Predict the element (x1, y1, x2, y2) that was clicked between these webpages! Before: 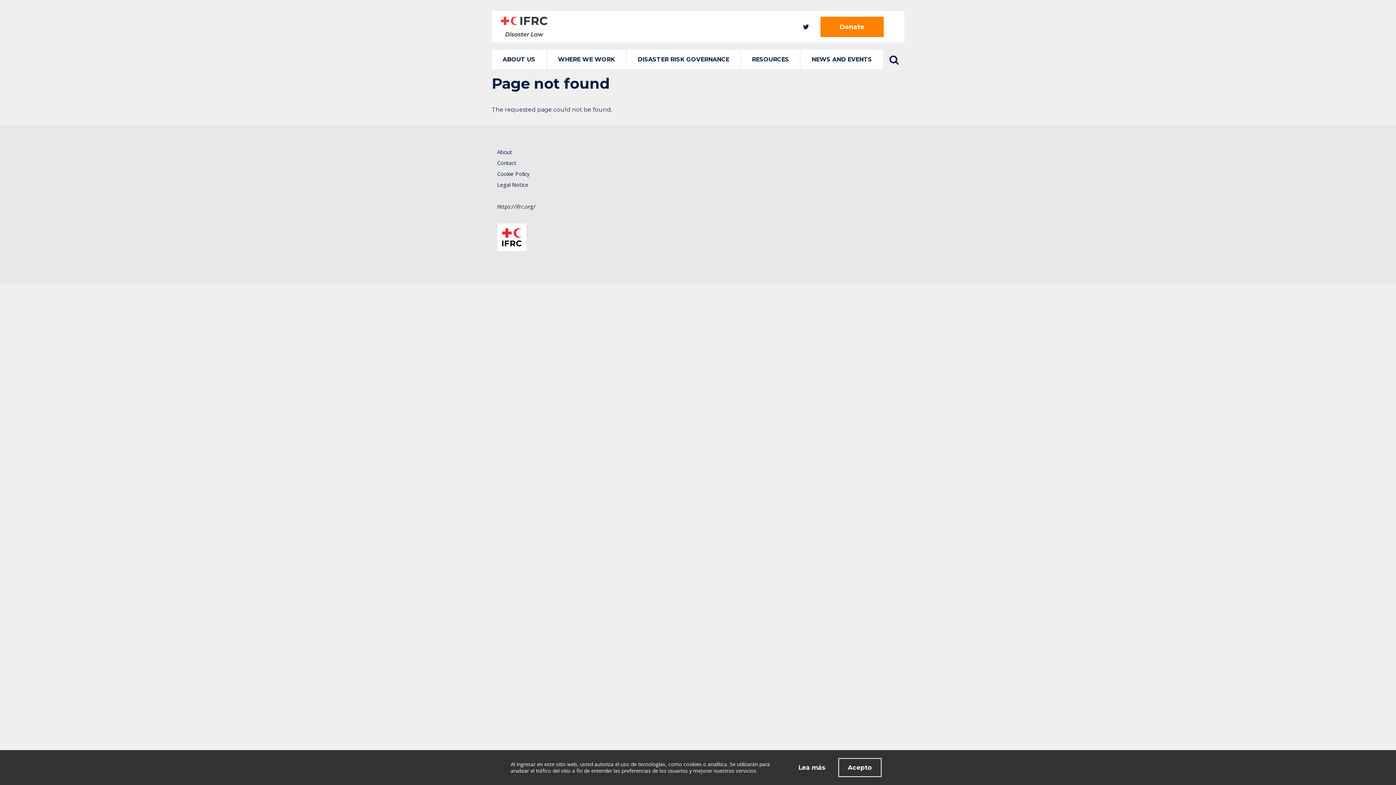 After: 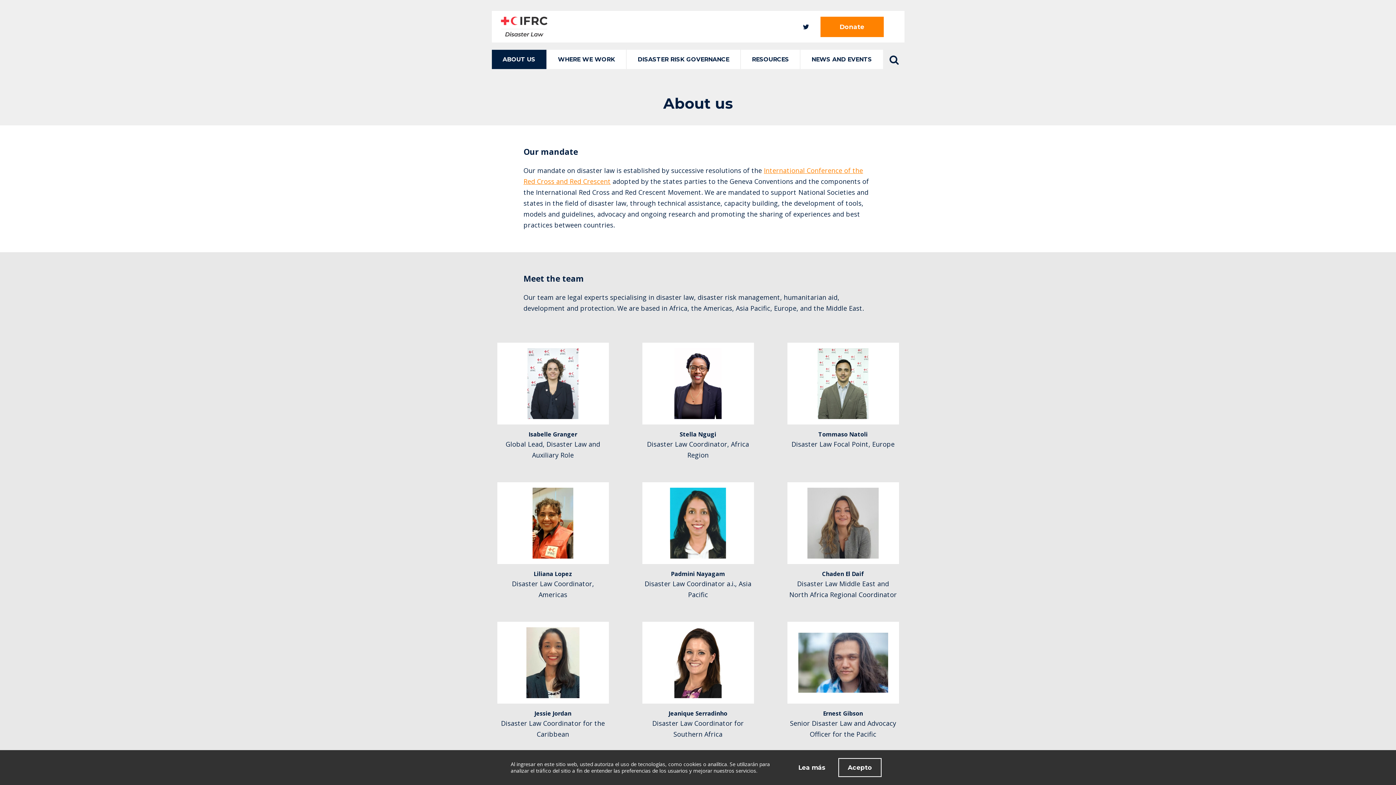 Action: label: About bbox: (497, 148, 512, 155)